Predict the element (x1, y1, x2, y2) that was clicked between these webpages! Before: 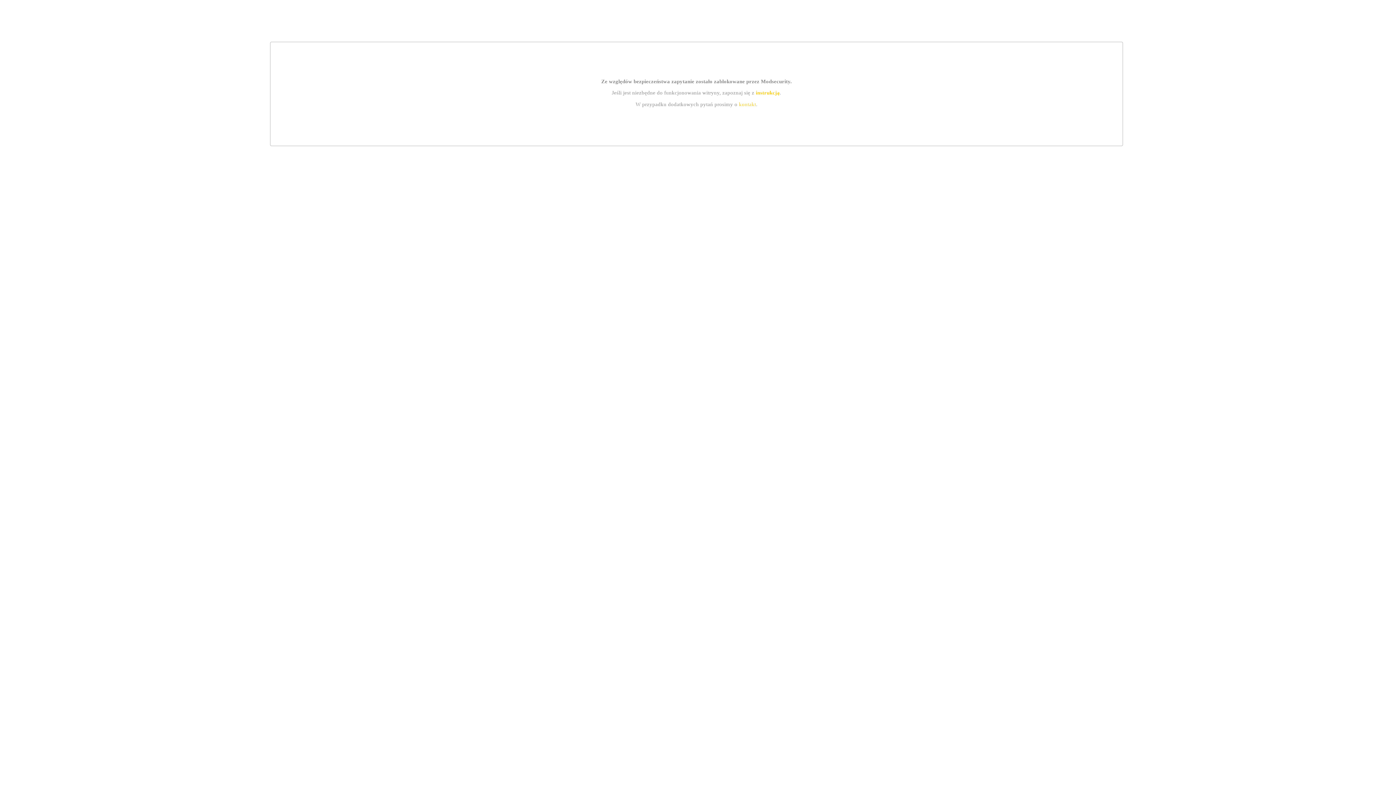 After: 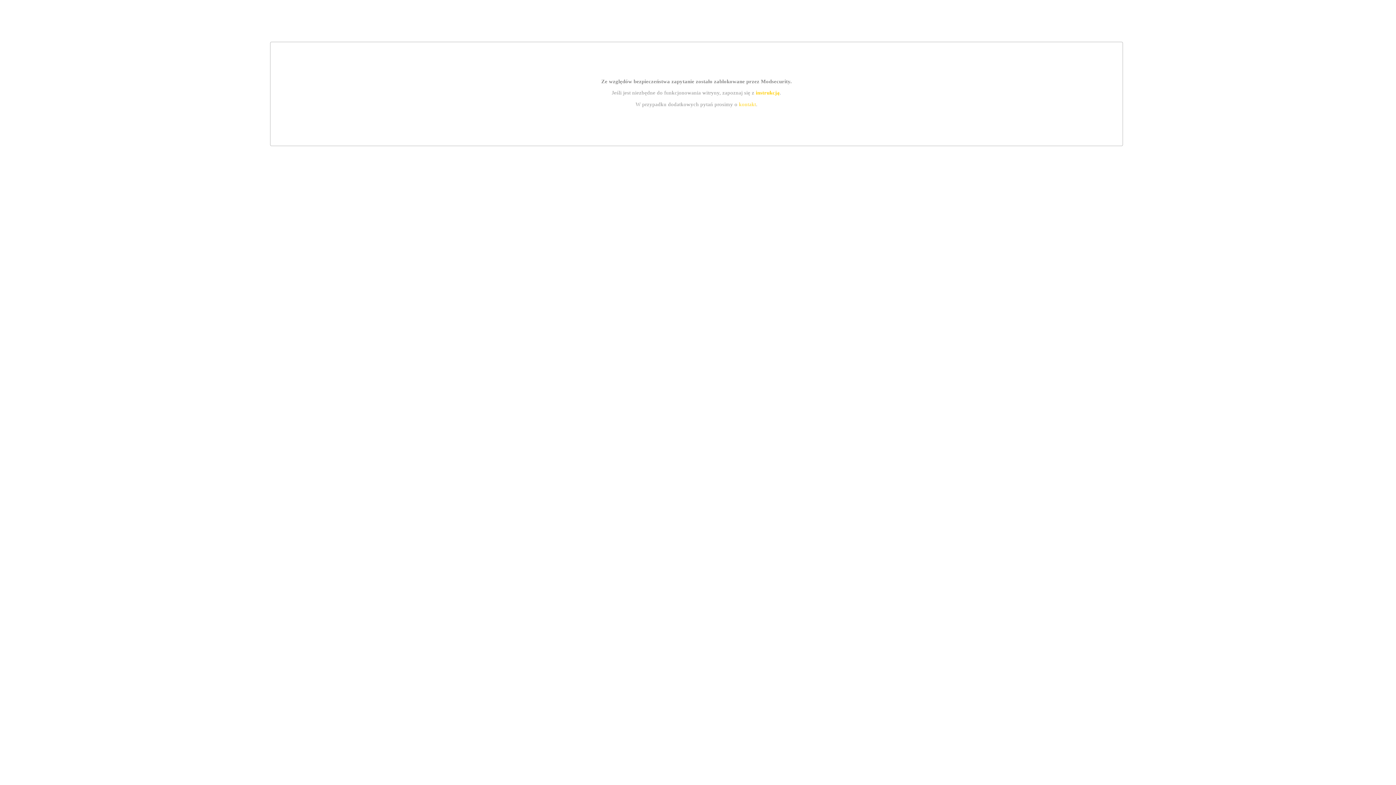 Action: bbox: (739, 101, 756, 107) label: kontakt